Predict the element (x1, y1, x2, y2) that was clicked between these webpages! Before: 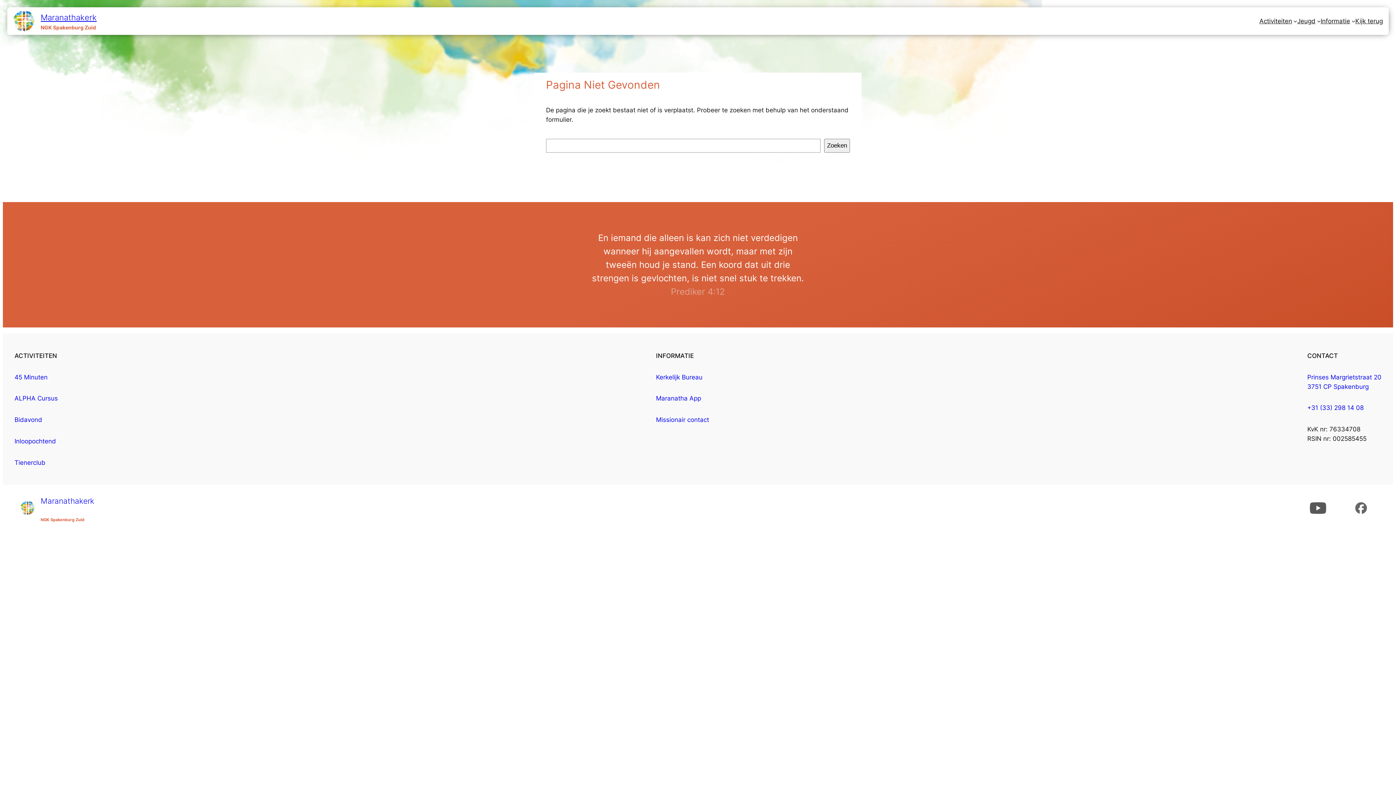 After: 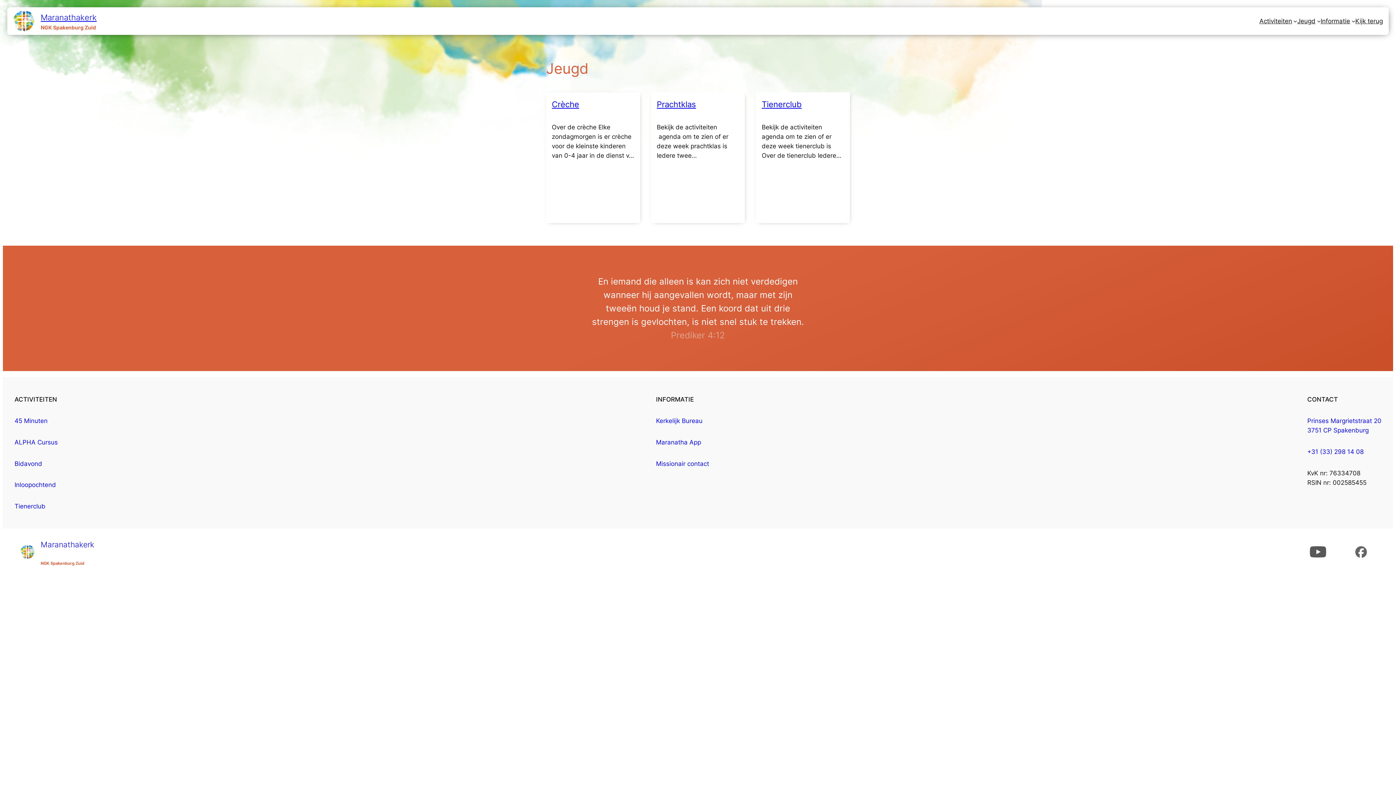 Action: bbox: (1297, 16, 1315, 25) label: Jeugd